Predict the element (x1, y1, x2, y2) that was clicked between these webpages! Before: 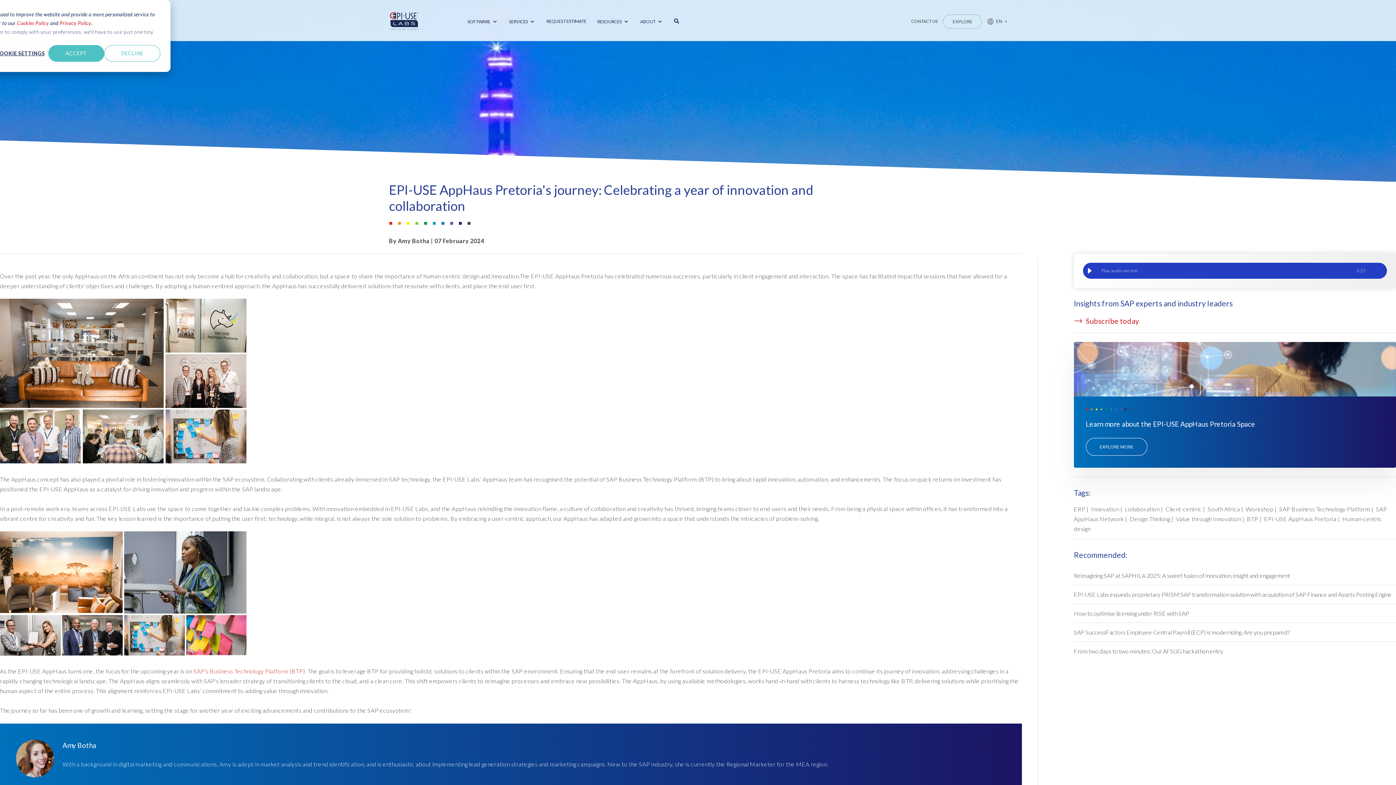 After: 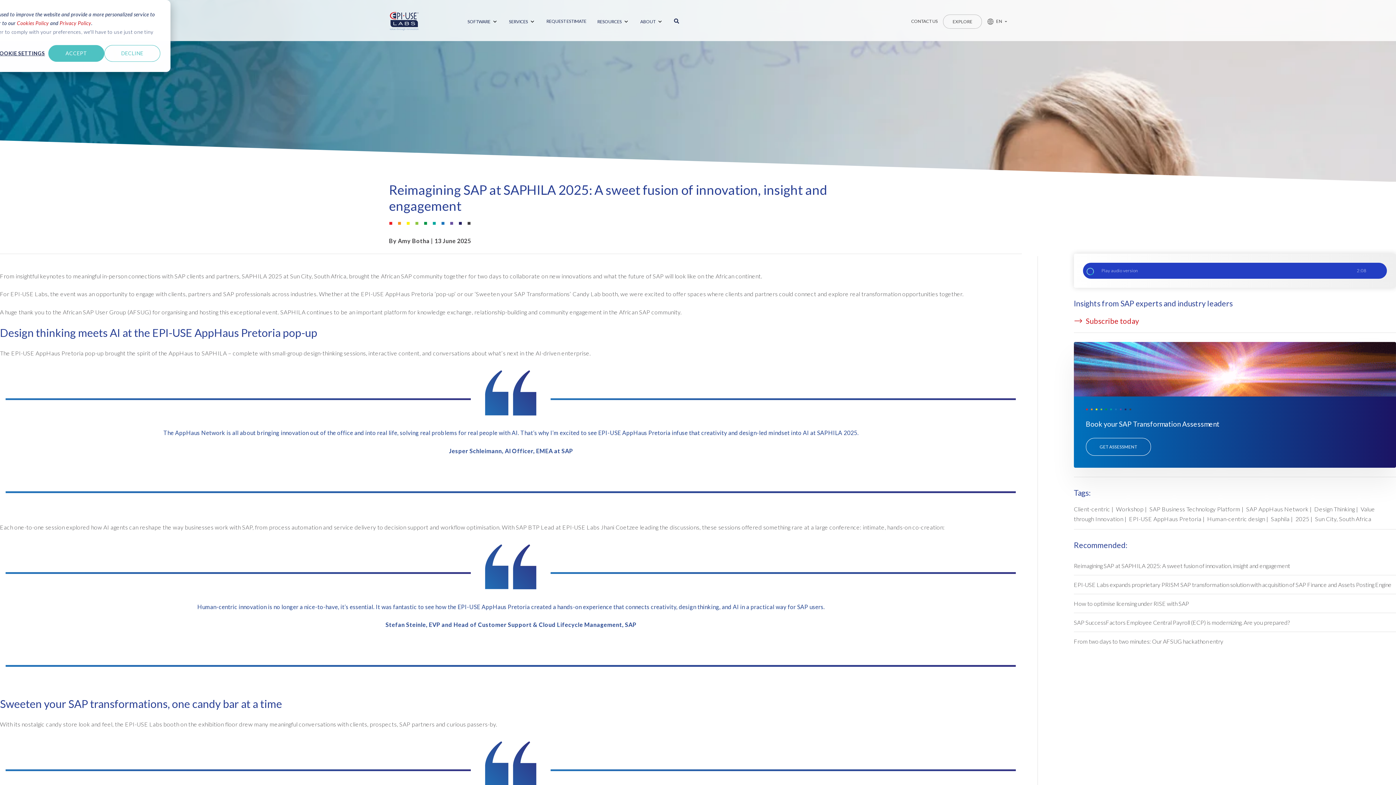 Action: label: Reimagining SAP at SAPHILA 2025: A sweet fusion of innovation, insight and engagement bbox: (1074, 566, 1396, 585)